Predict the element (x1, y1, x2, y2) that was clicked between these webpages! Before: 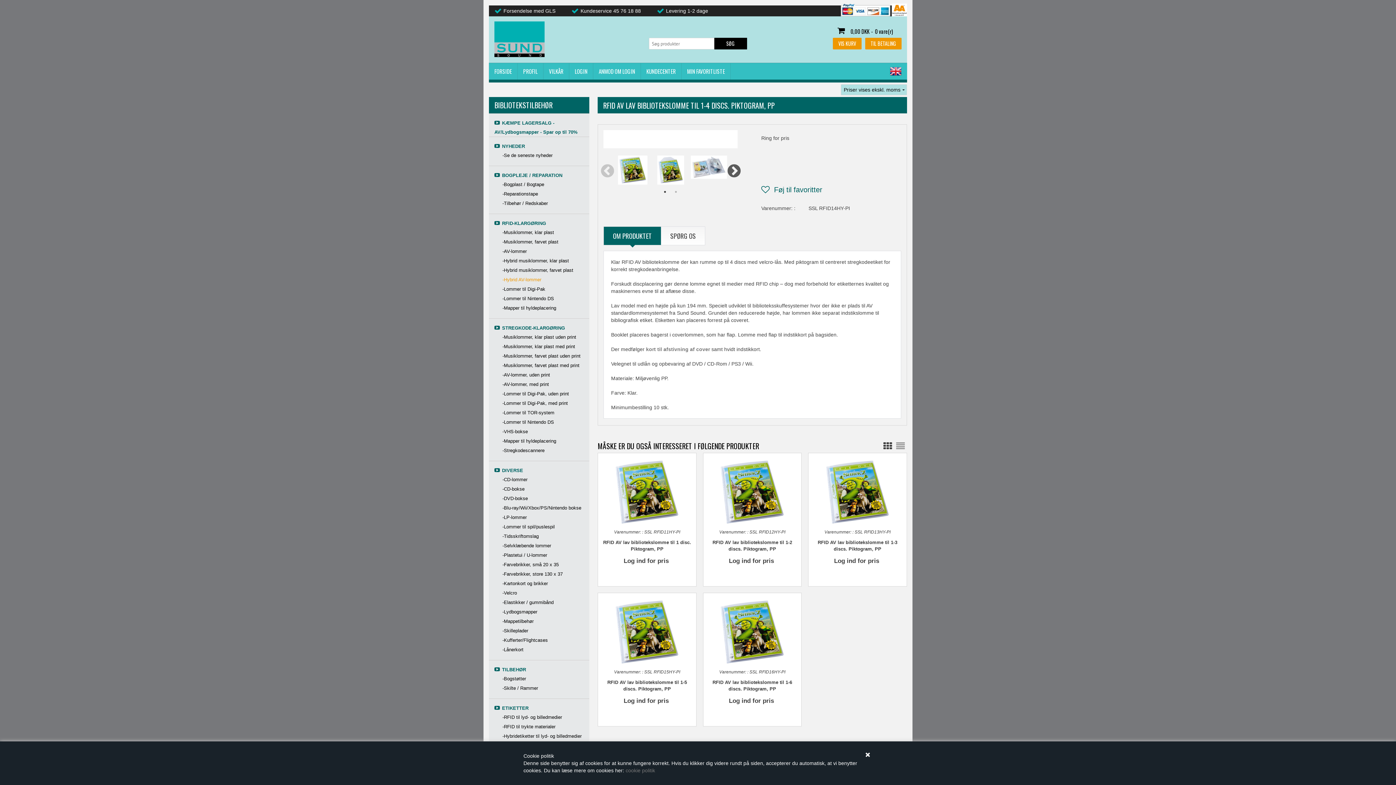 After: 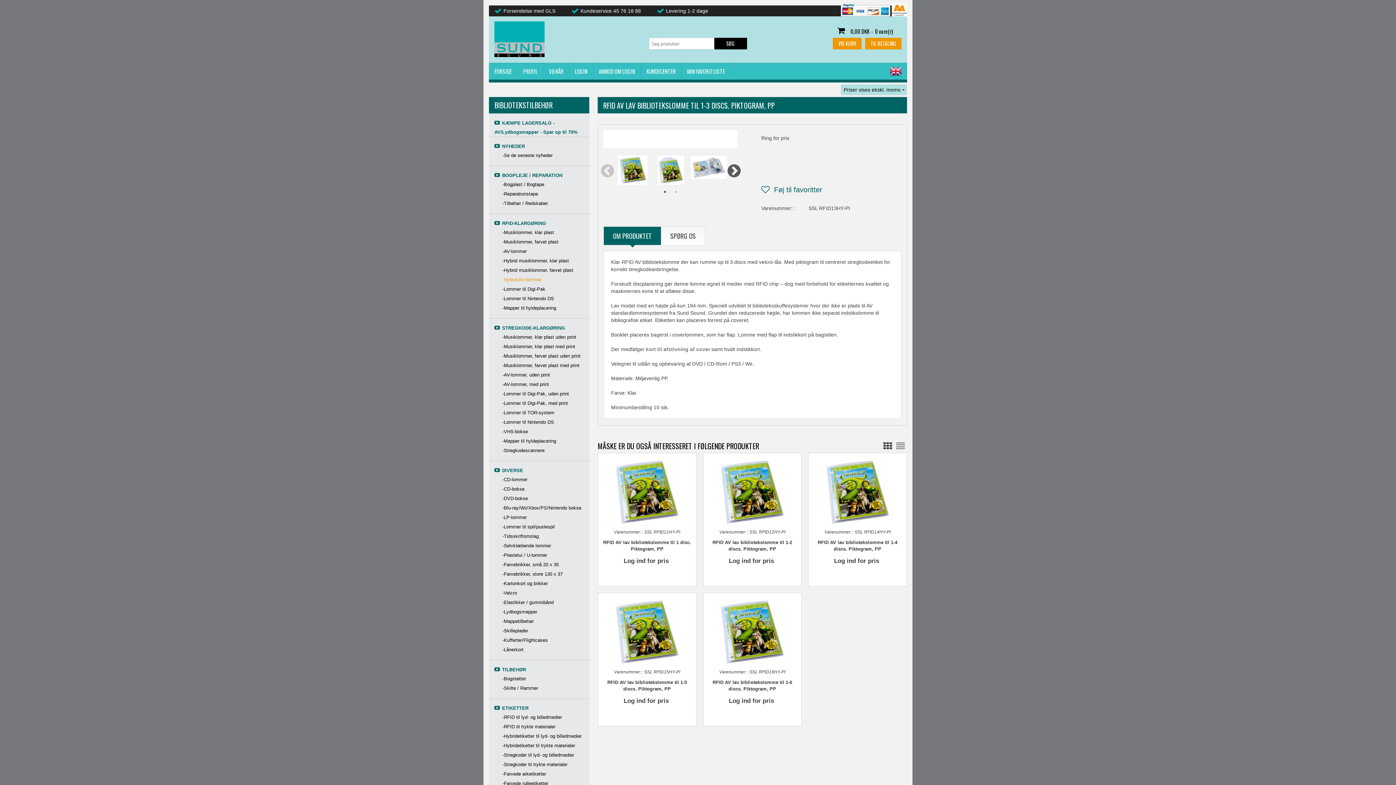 Action: bbox: (813, 612, 902, 625) label: RFID AV lav bibliotekslomme til 1-3 discs. Piktogram, PP